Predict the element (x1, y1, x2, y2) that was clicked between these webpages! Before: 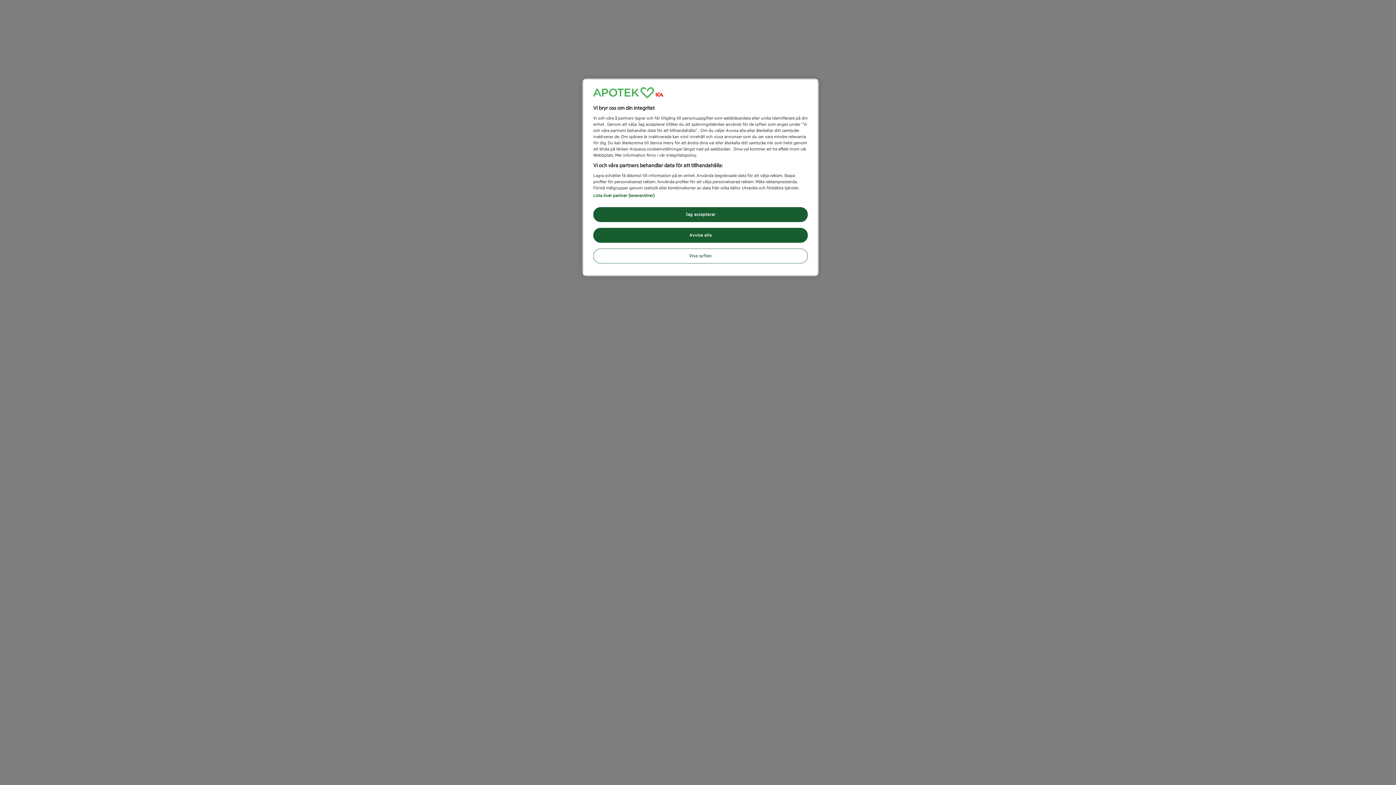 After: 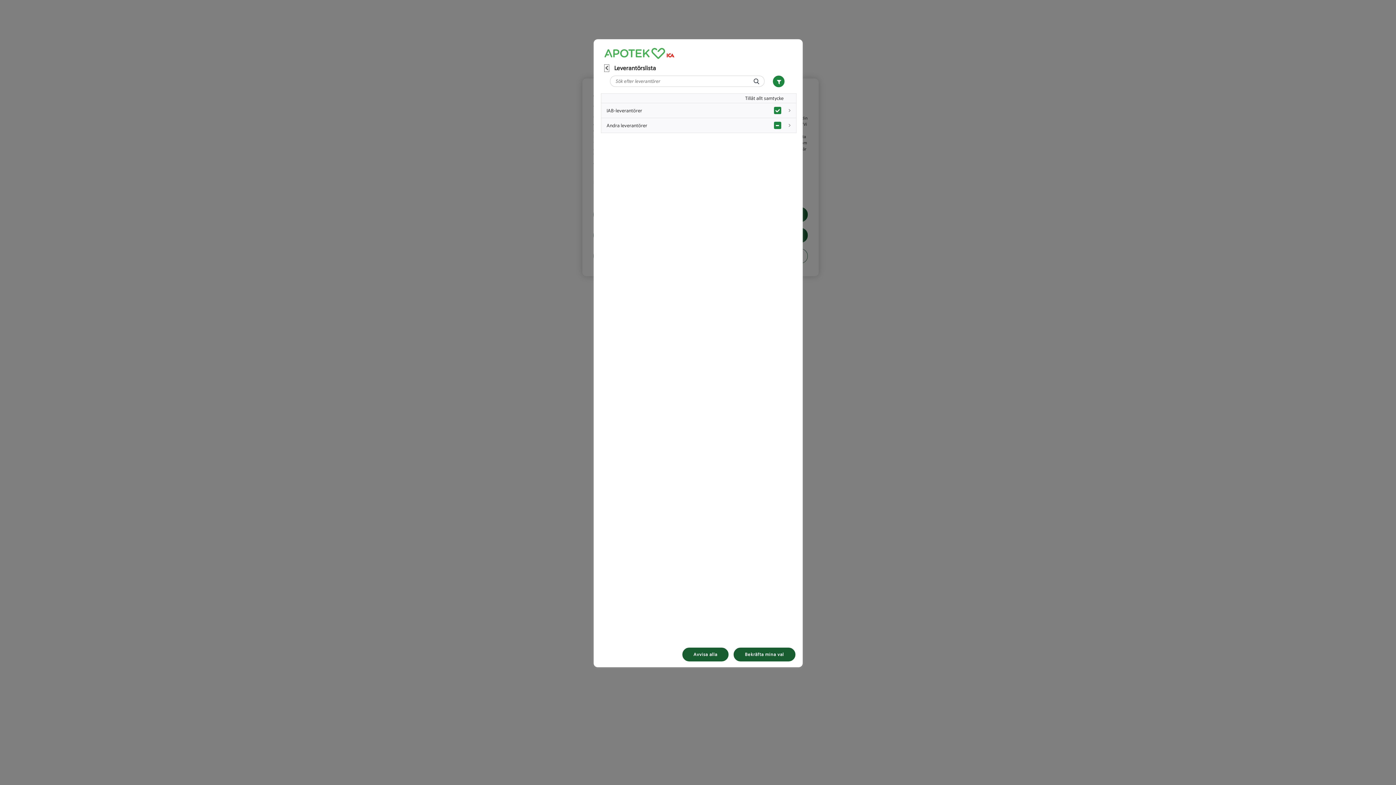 Action: bbox: (593, 193, 654, 198) label: Lista över partner (leverantörer)